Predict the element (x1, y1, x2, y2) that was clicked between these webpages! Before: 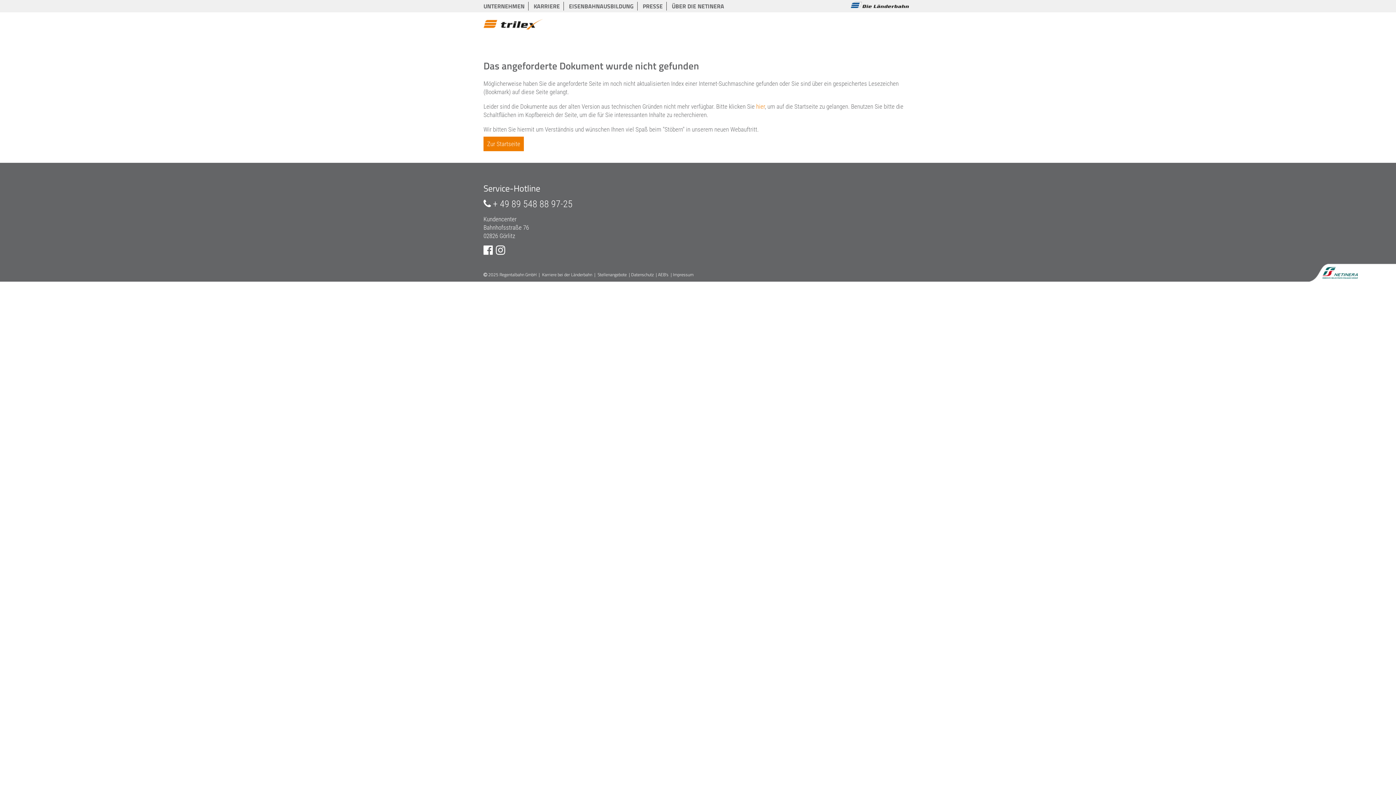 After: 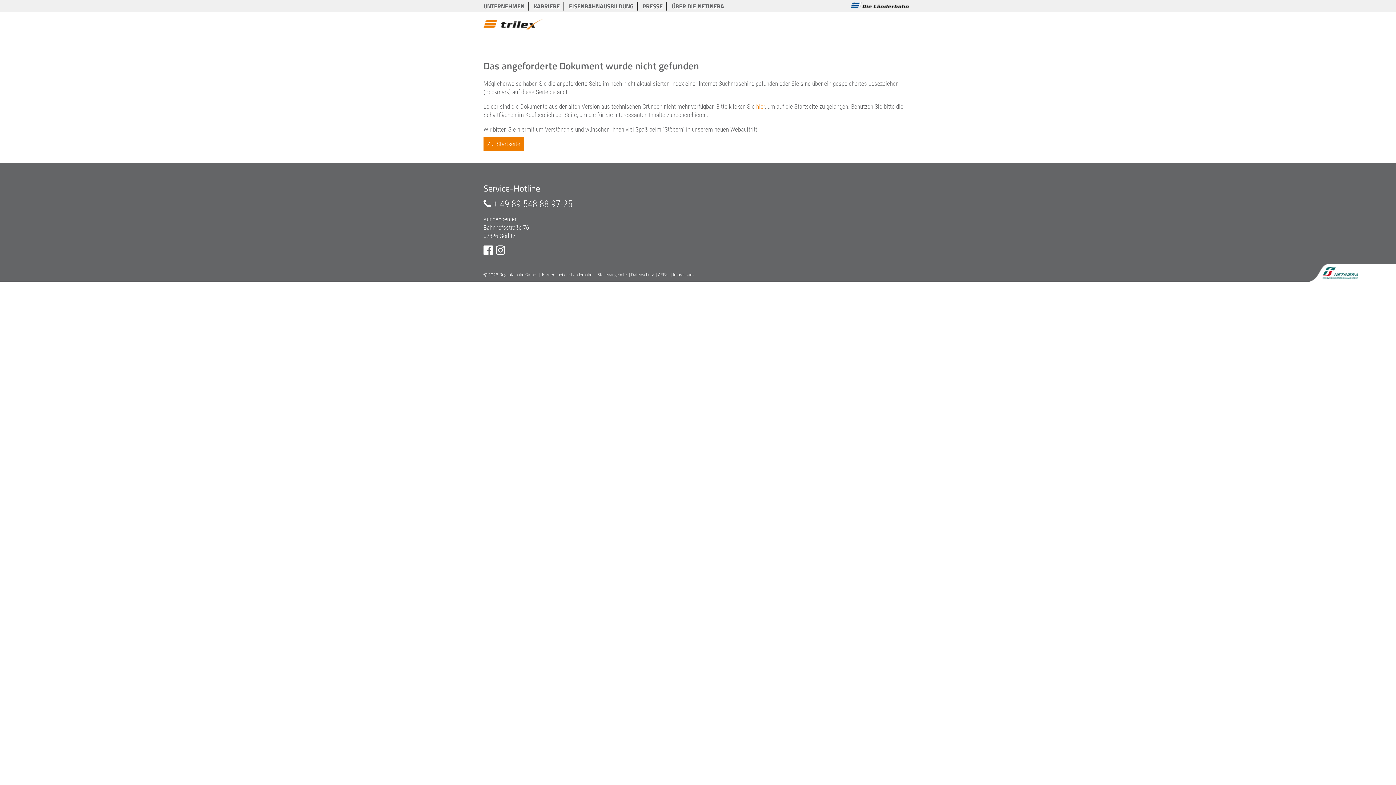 Action: label: Karriere bei der Länderbahn bbox: (542, 271, 592, 278)